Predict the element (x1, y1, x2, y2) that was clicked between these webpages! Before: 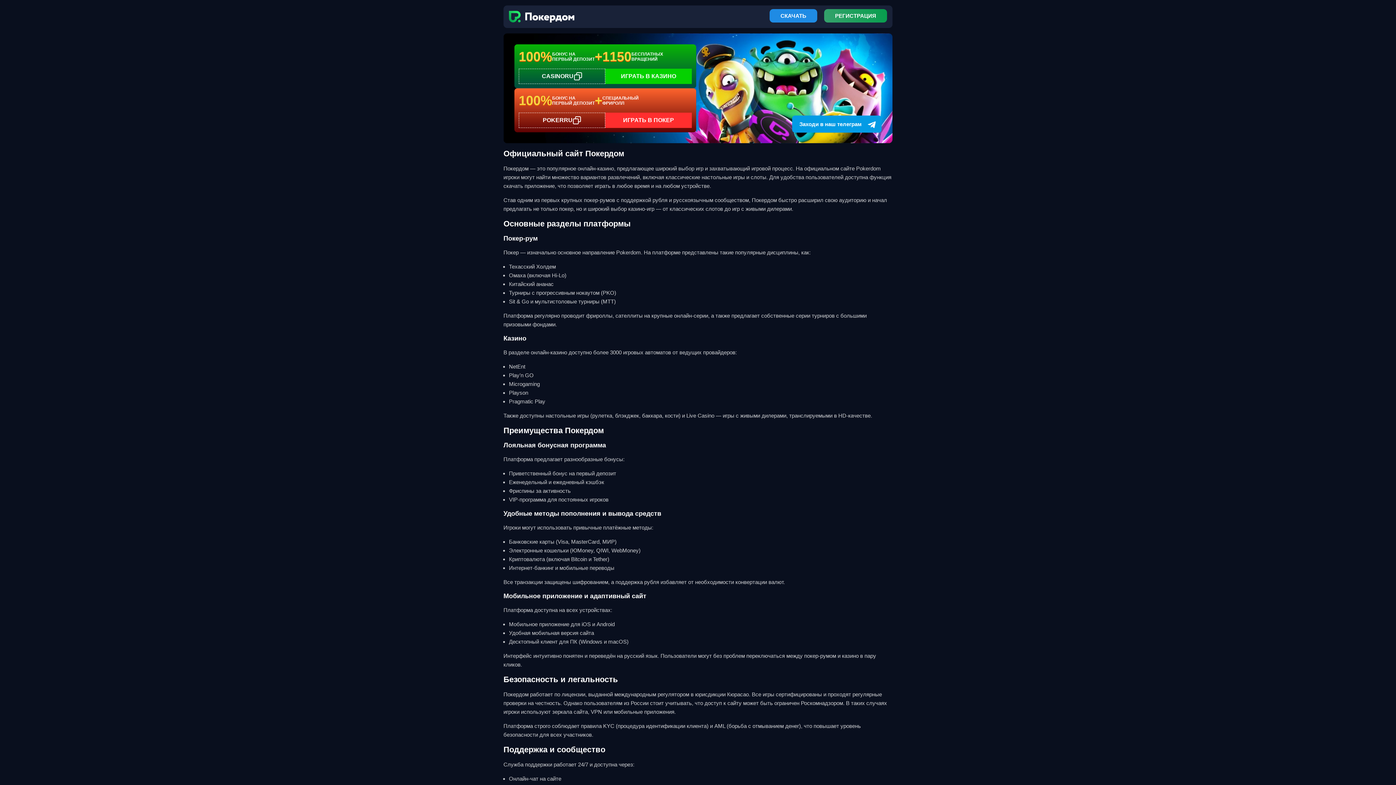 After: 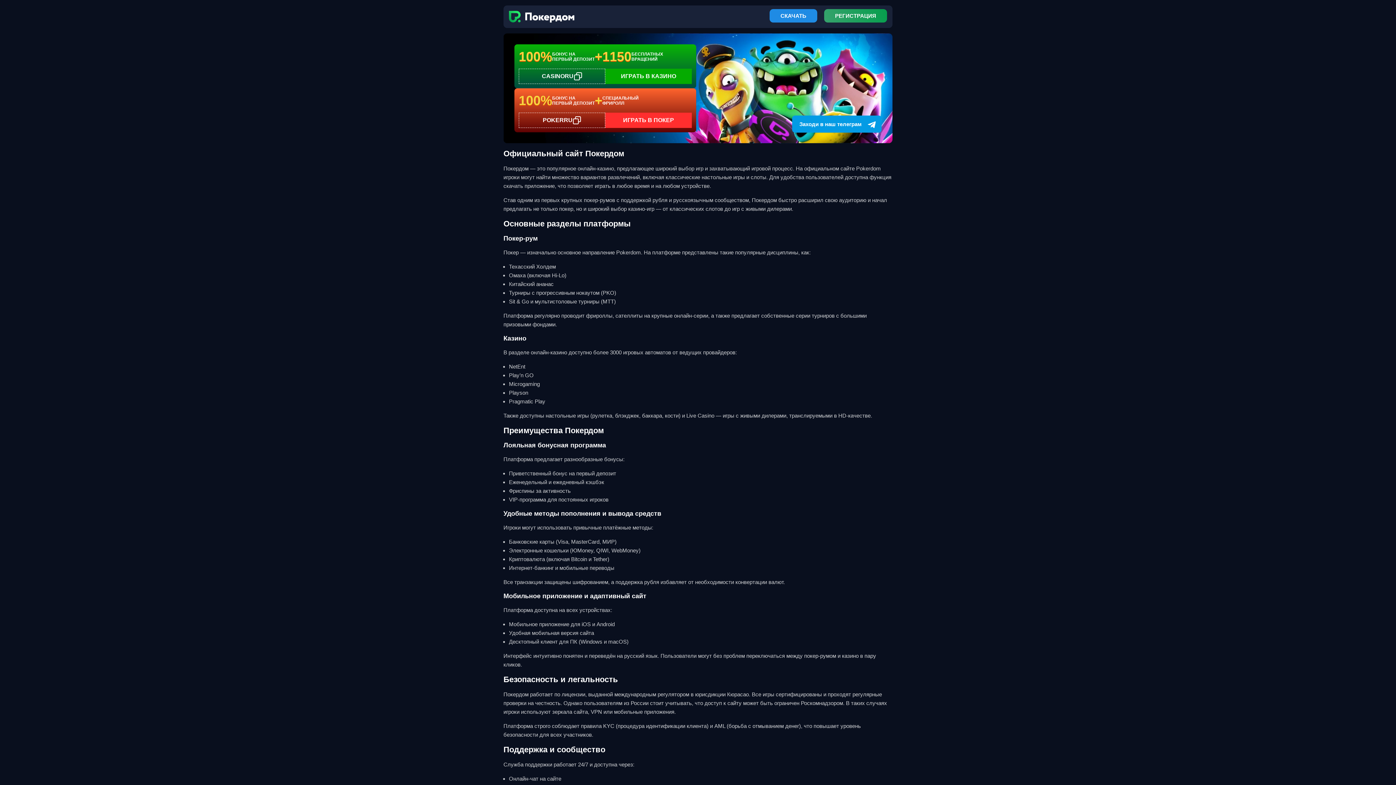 Action: label: ИГРАТЬ В КАЗИНО bbox: (605, 68, 692, 84)